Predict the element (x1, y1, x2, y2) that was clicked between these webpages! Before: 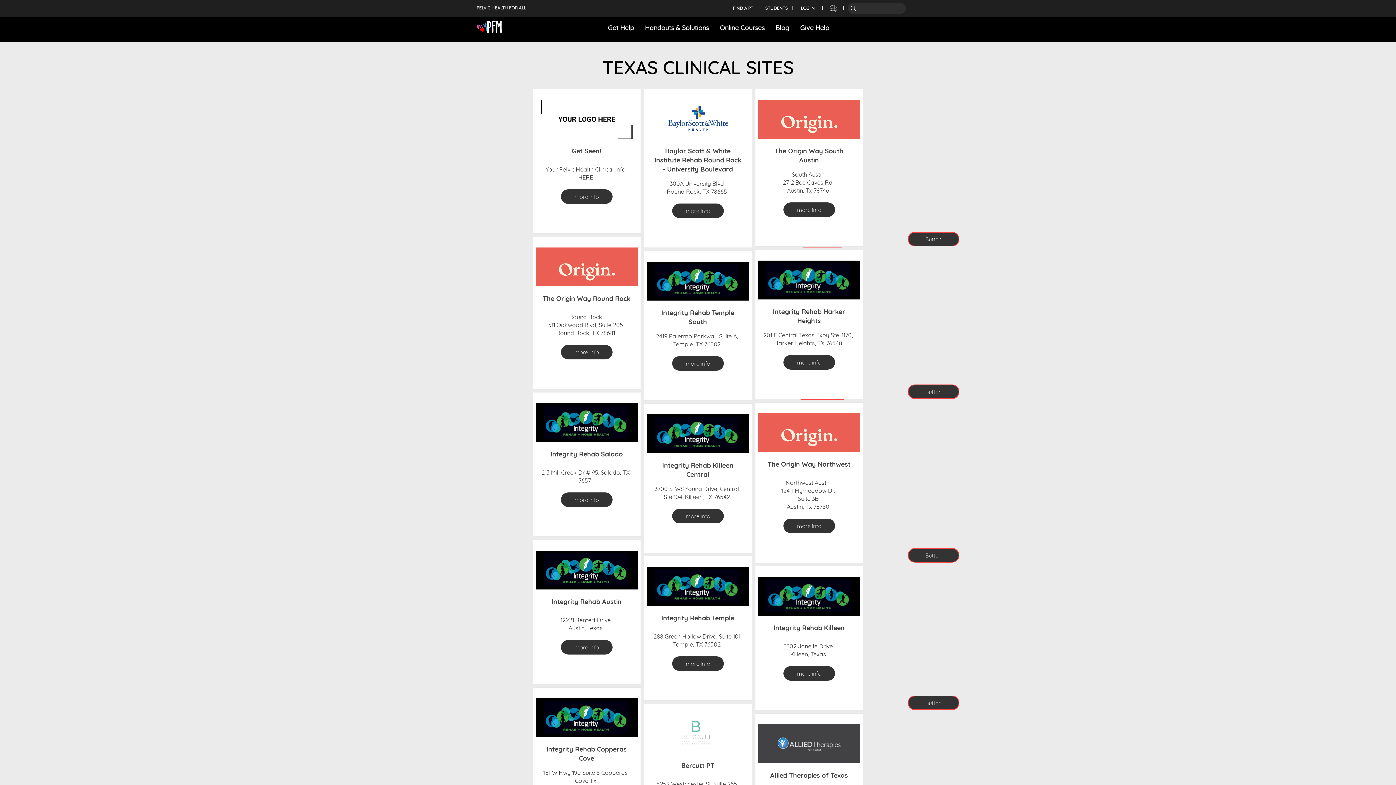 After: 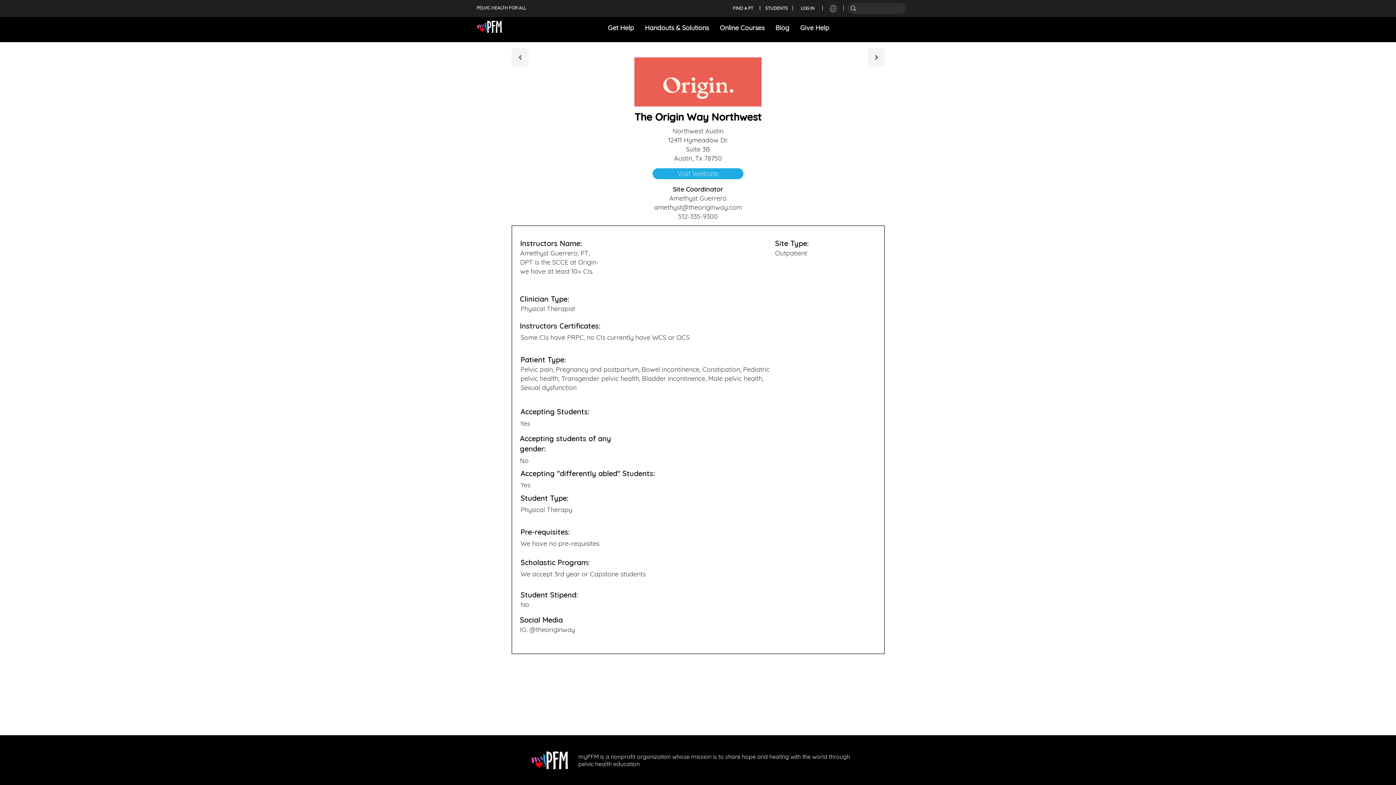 Action: label: more info bbox: (783, 518, 835, 533)